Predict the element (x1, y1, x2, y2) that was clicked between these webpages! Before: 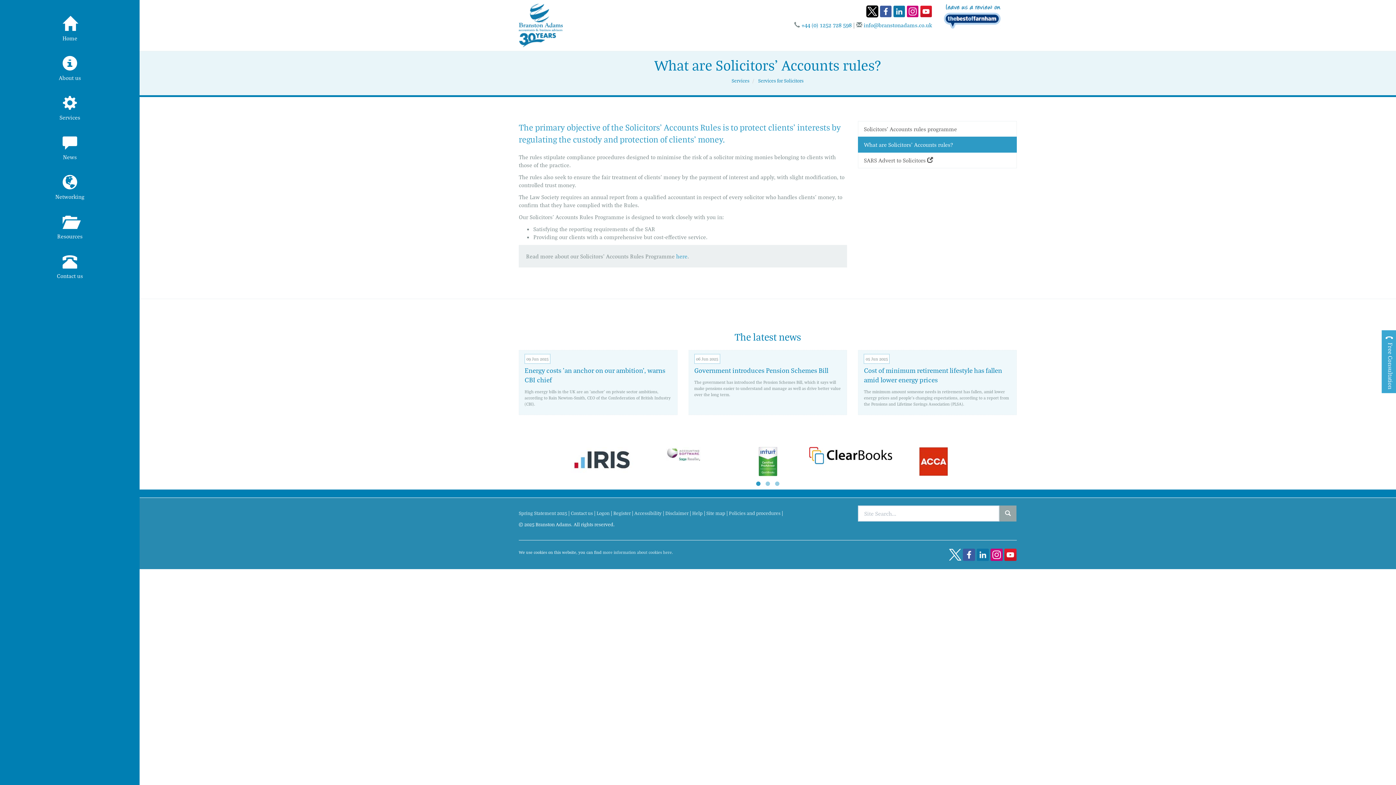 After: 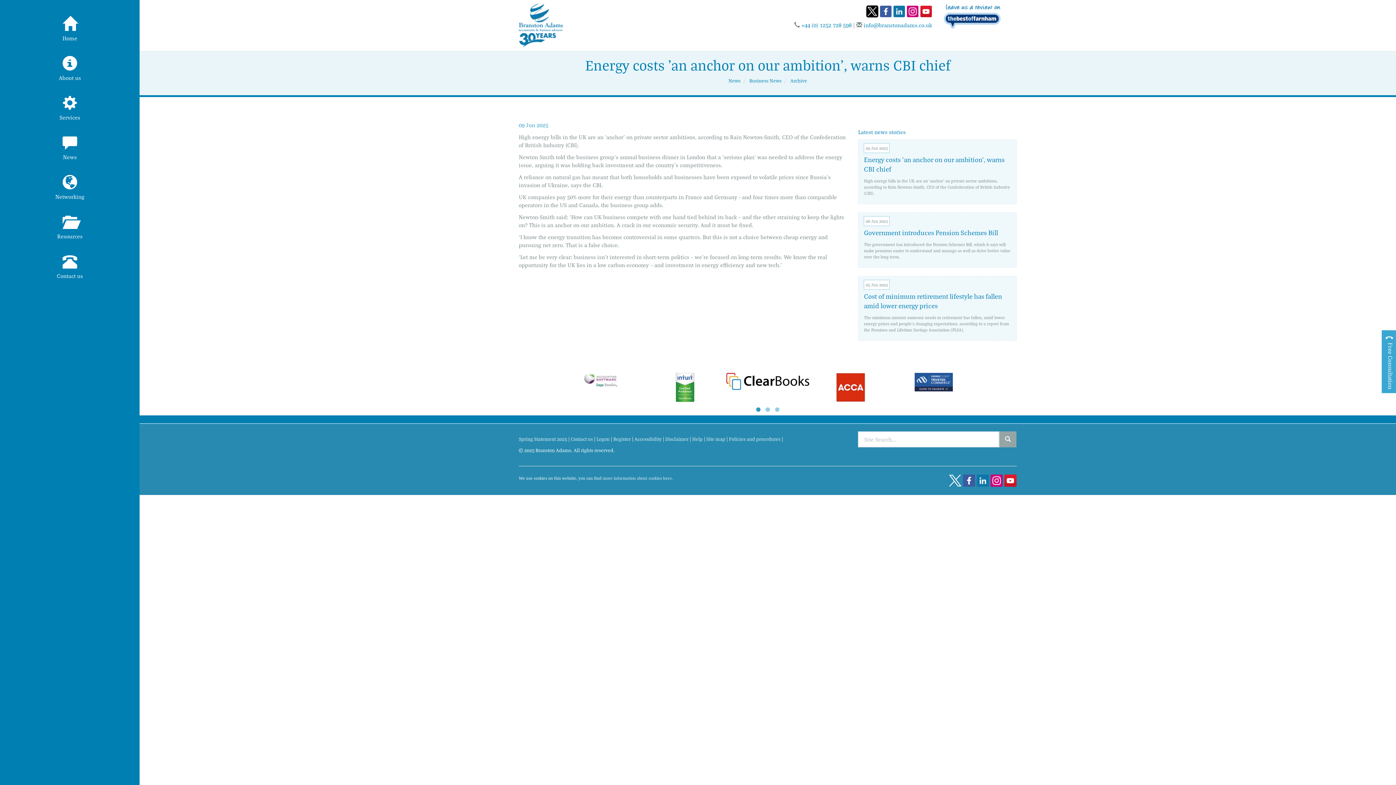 Action: bbox: (518, 350, 677, 415) label: 09 Jun 2025

Energy costs 'an anchor on our ambition', warns CBI chief

High energy bills in the UK are an 'anchor' on private sector ambitions, according to Rain Newton-Smith, CEO of the Confederation of British Industry (CBI).